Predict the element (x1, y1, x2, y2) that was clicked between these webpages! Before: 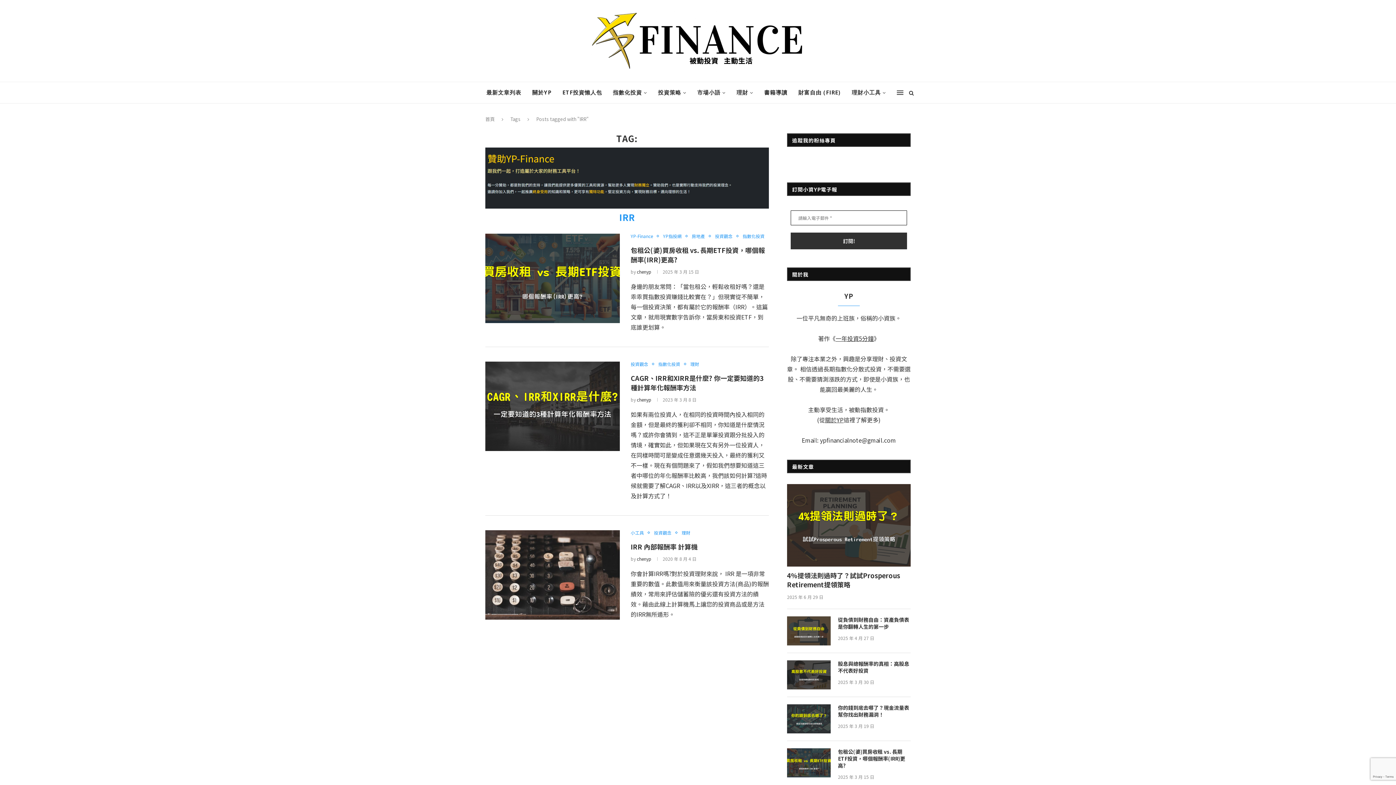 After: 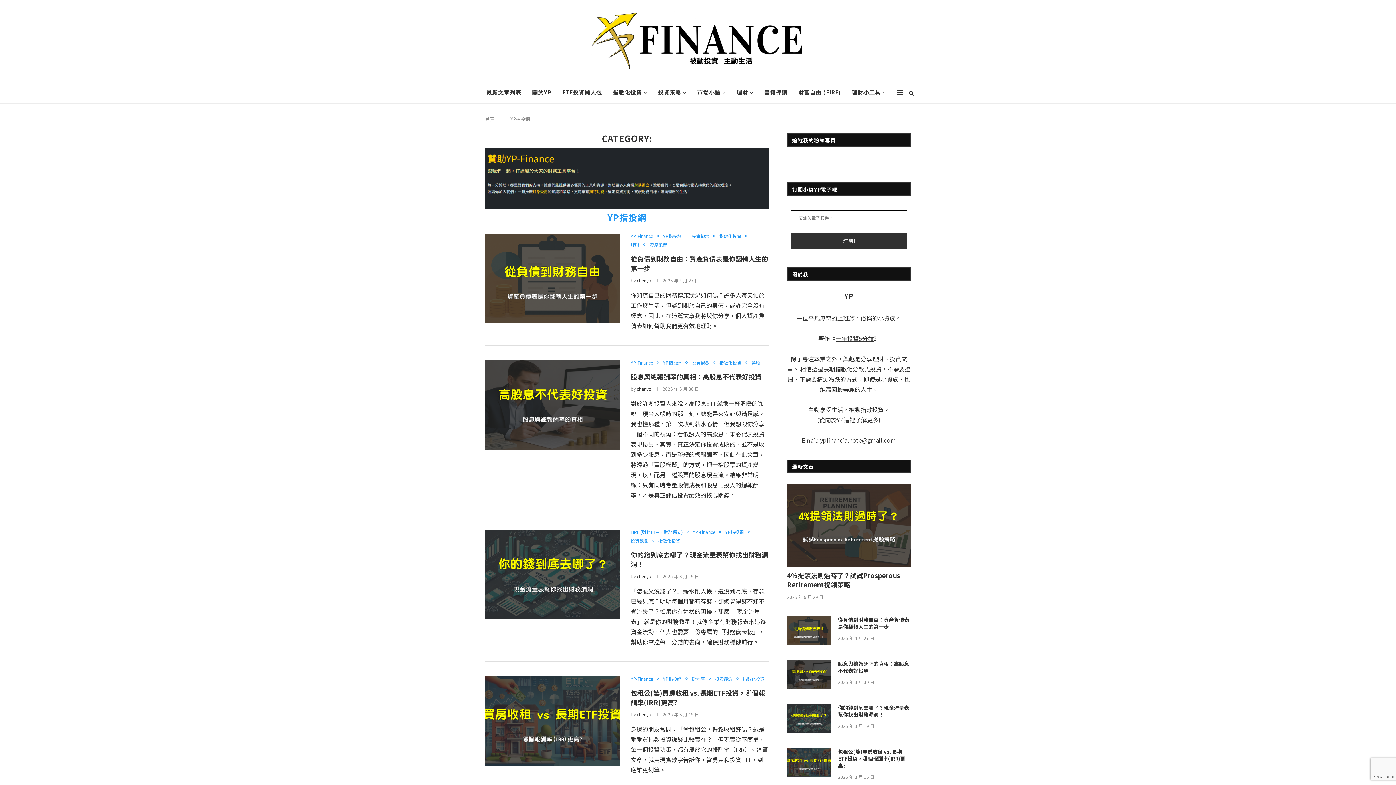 Action: label: YP指投網 bbox: (663, 233, 685, 238)